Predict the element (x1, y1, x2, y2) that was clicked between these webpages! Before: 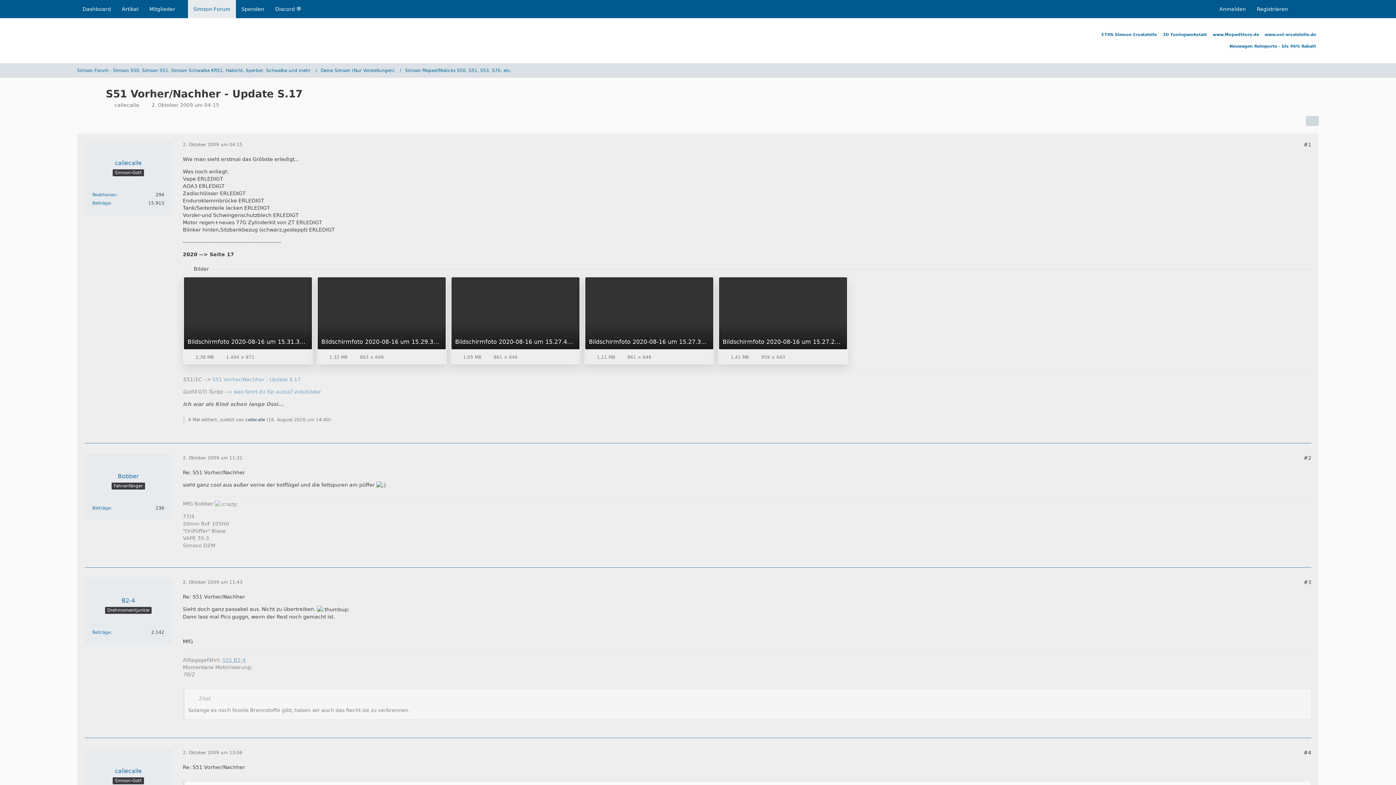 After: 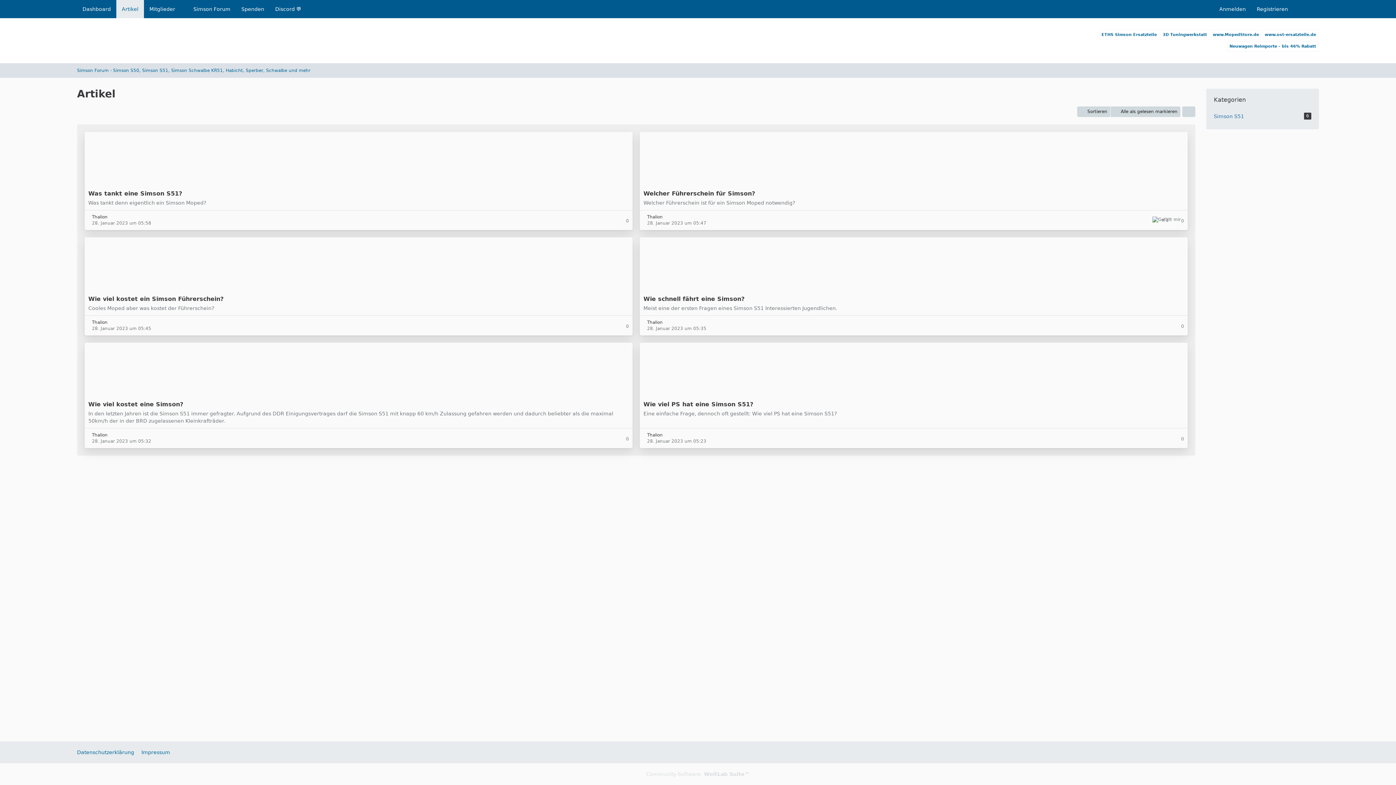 Action: label: Artikel bbox: (116, 0, 144, 18)